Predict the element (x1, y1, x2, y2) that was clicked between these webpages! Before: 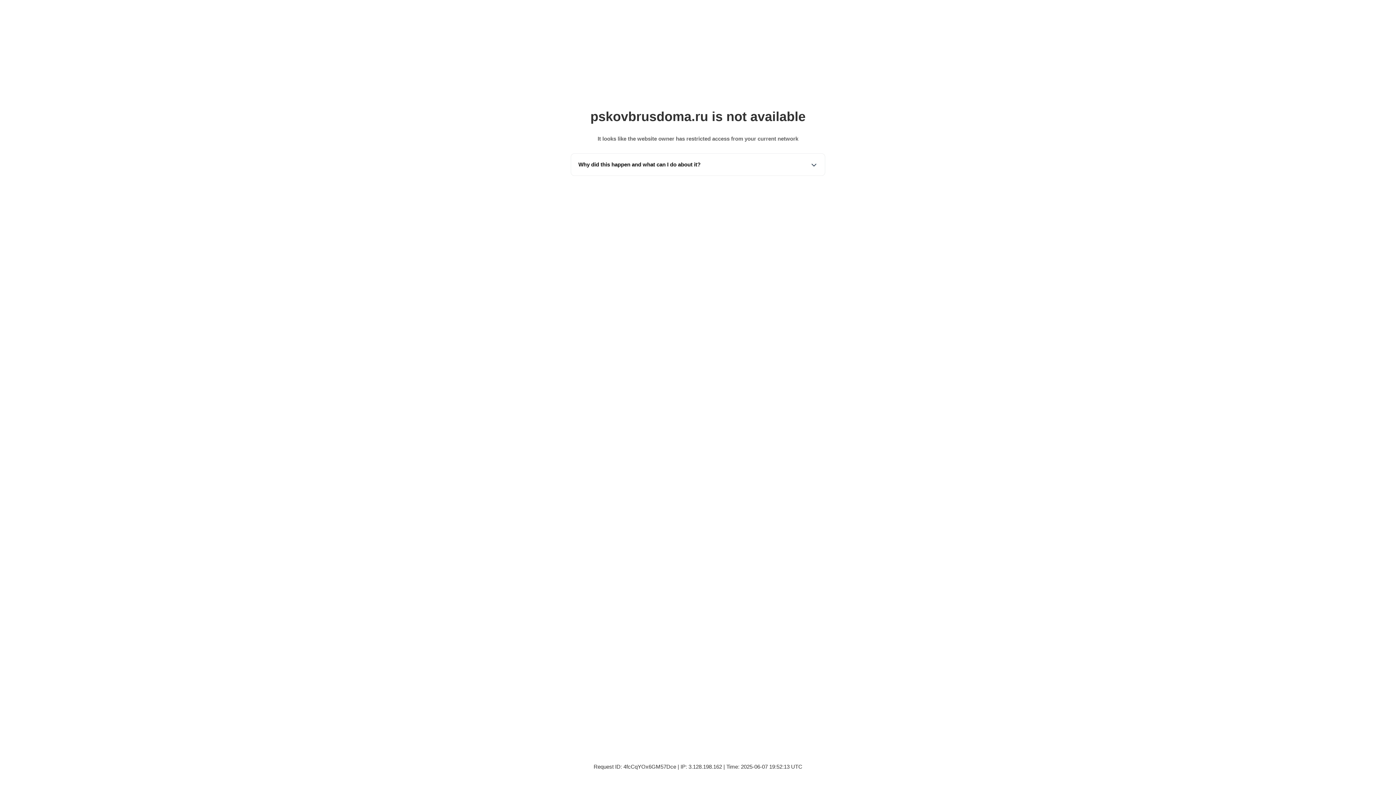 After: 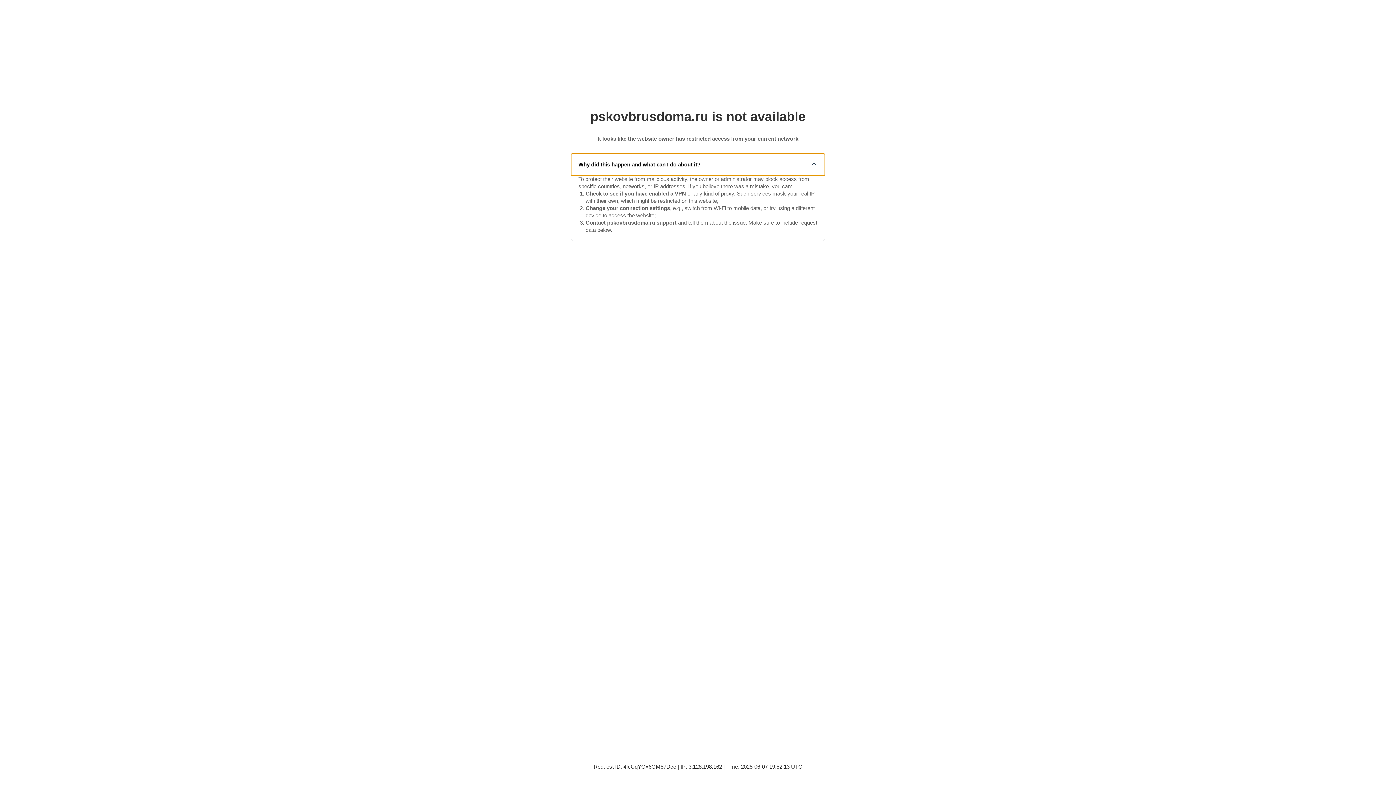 Action: label: Why did this happen and what can I do about it? bbox: (571, 153, 825, 175)